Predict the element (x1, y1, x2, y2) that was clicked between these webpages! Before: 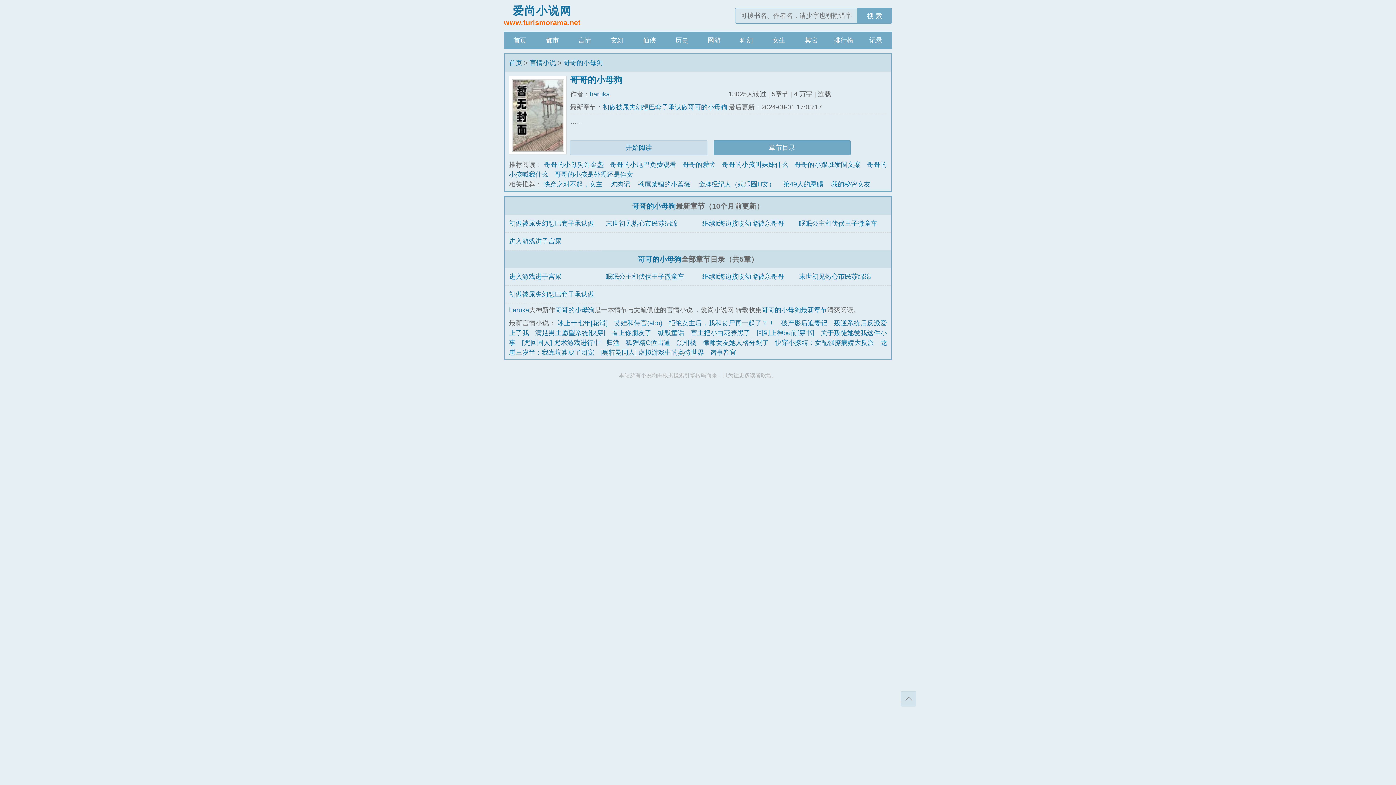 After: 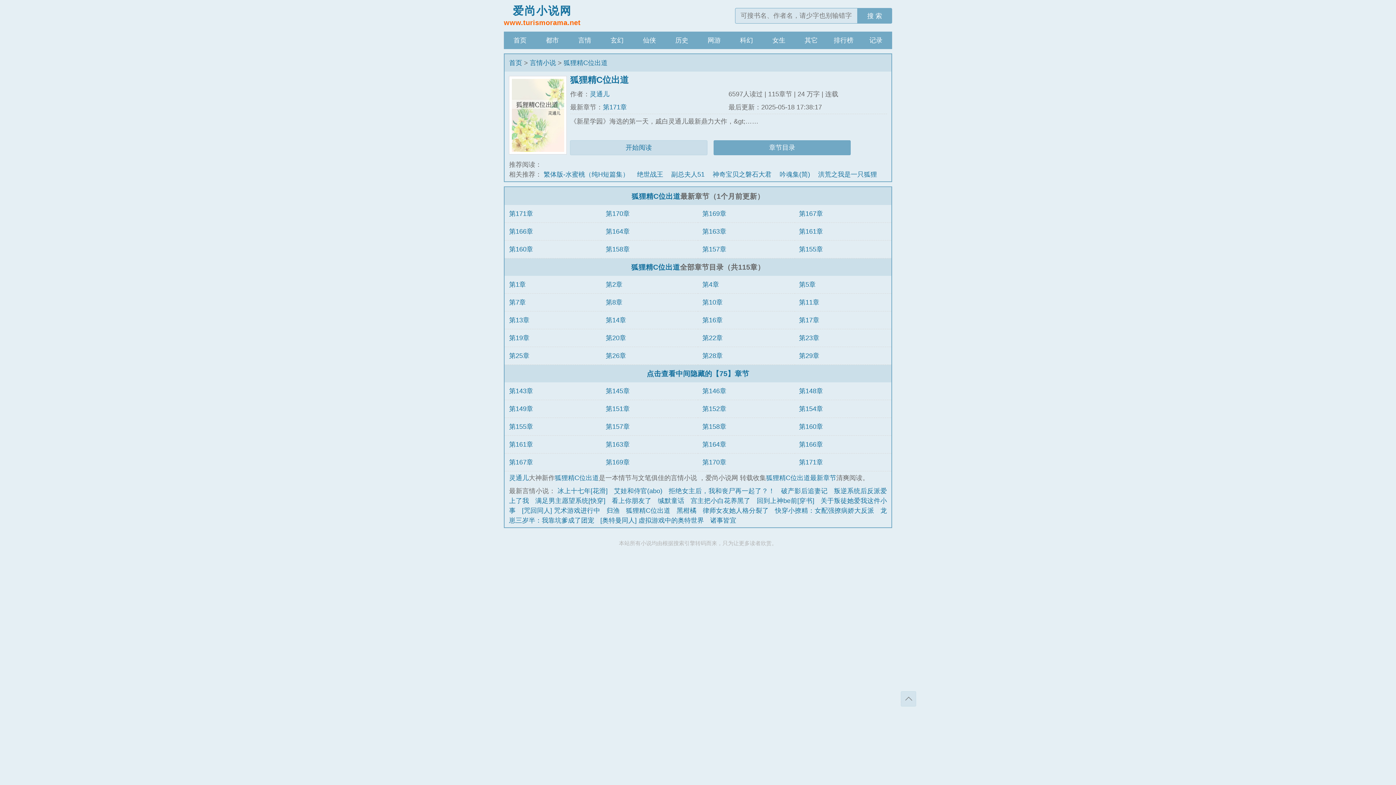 Action: bbox: (626, 339, 670, 346) label: 狐狸精C位出道